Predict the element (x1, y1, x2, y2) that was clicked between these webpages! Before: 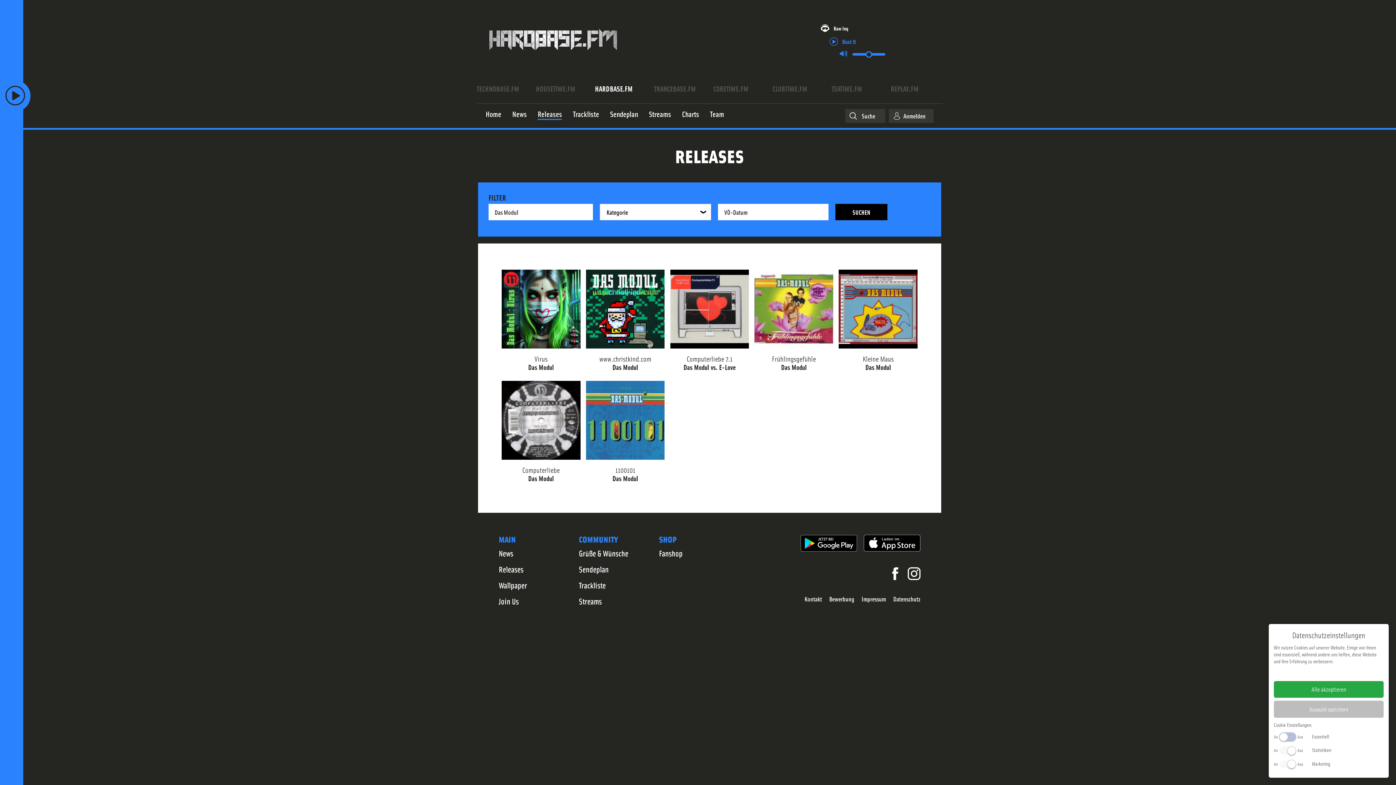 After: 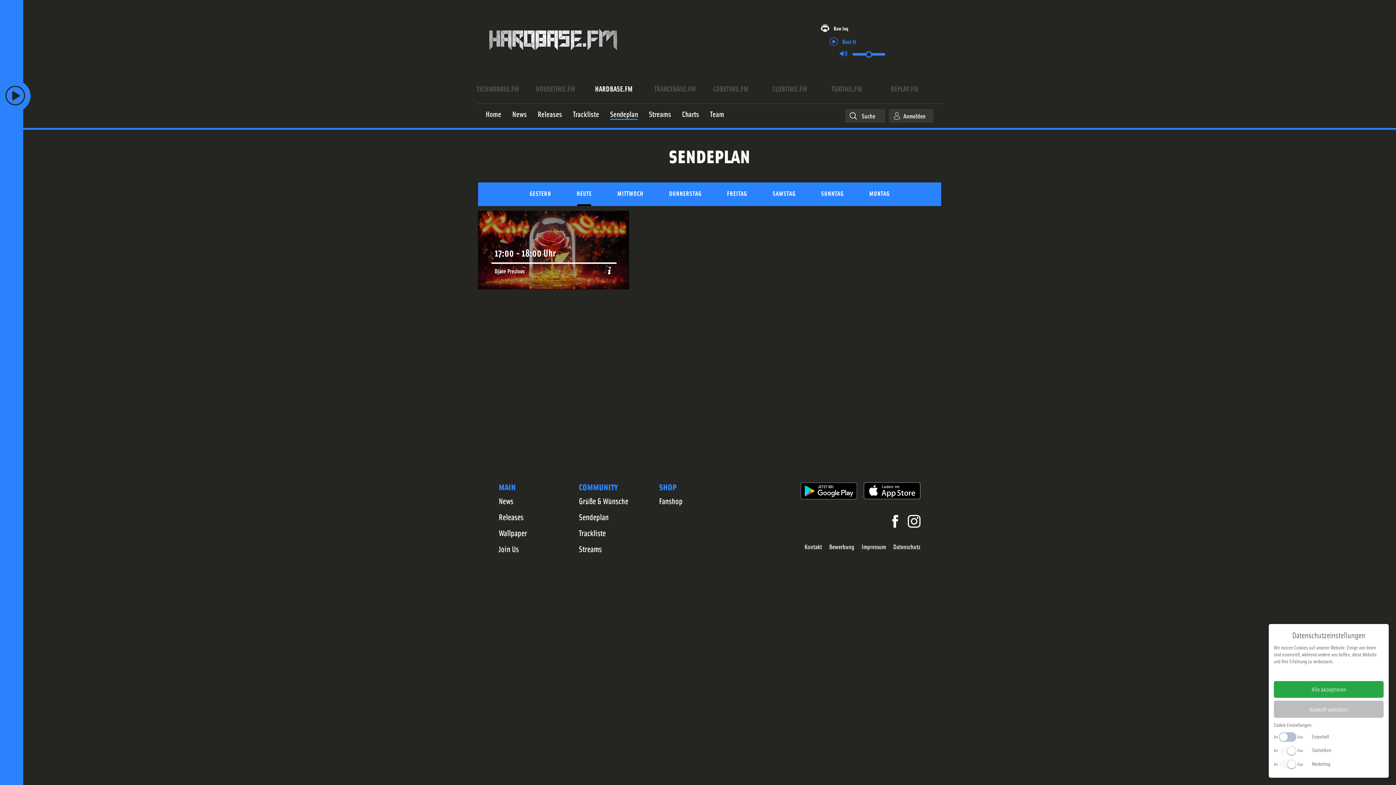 Action: label: Sendeplan bbox: (610, 109, 638, 119)